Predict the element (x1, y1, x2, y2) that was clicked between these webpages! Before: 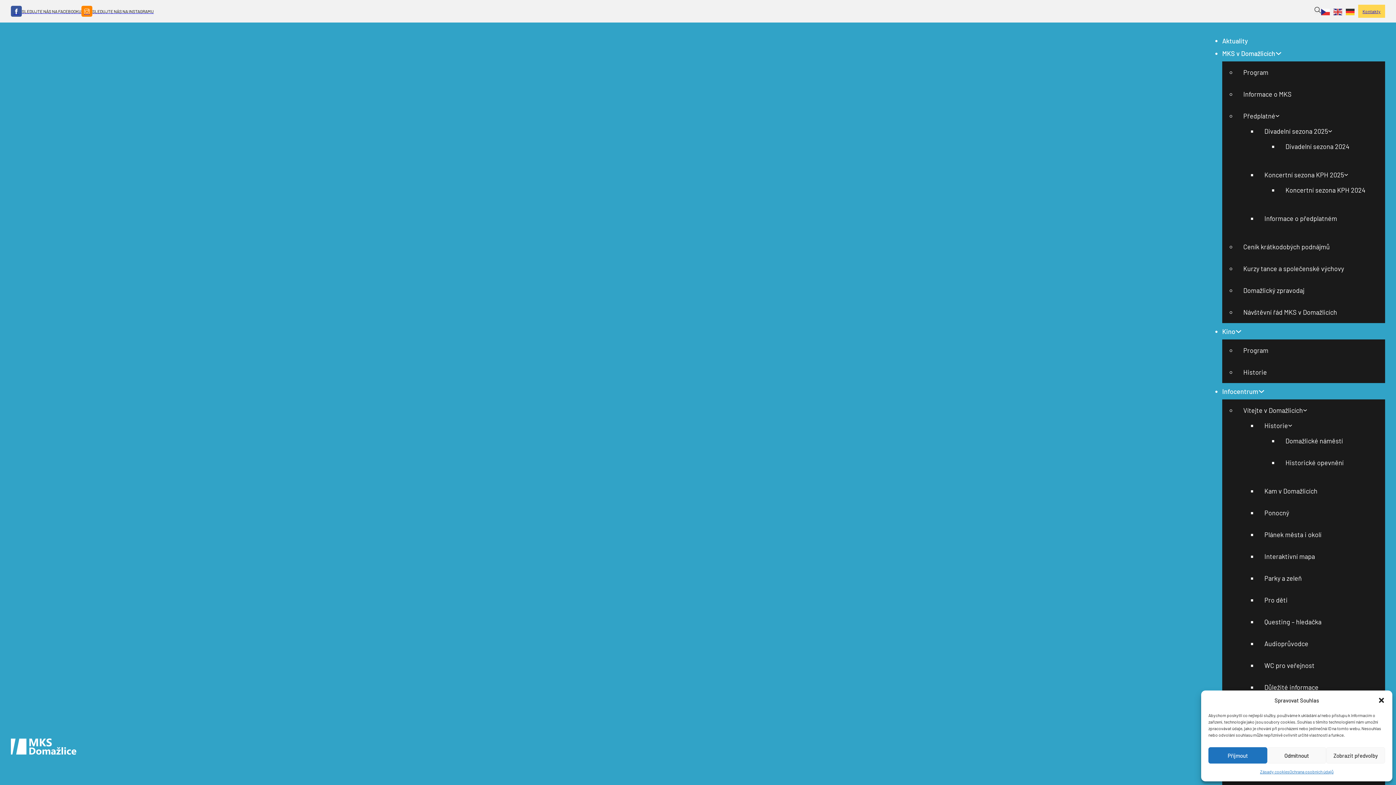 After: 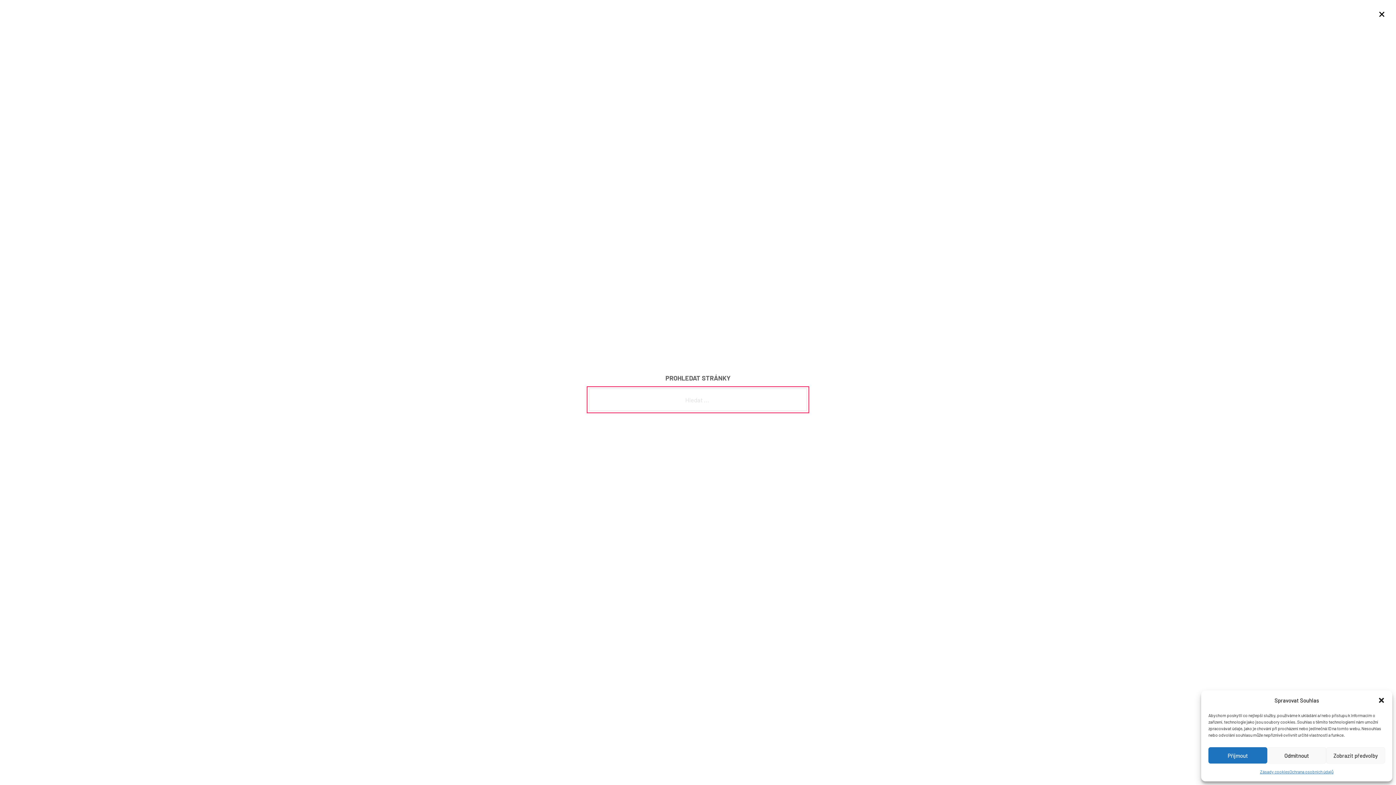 Action: label: Přepnout vyhledávání bbox: (1314, 6, 1321, 14)